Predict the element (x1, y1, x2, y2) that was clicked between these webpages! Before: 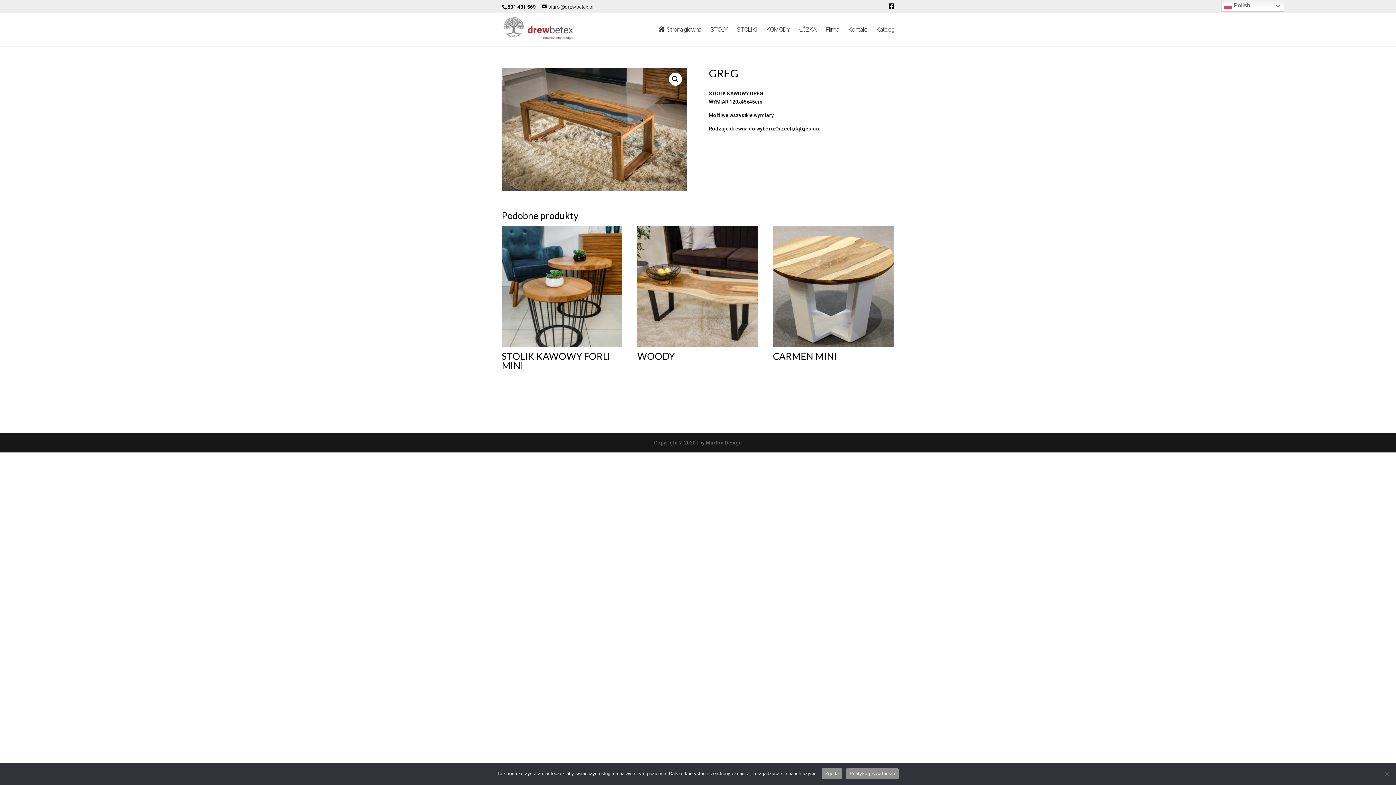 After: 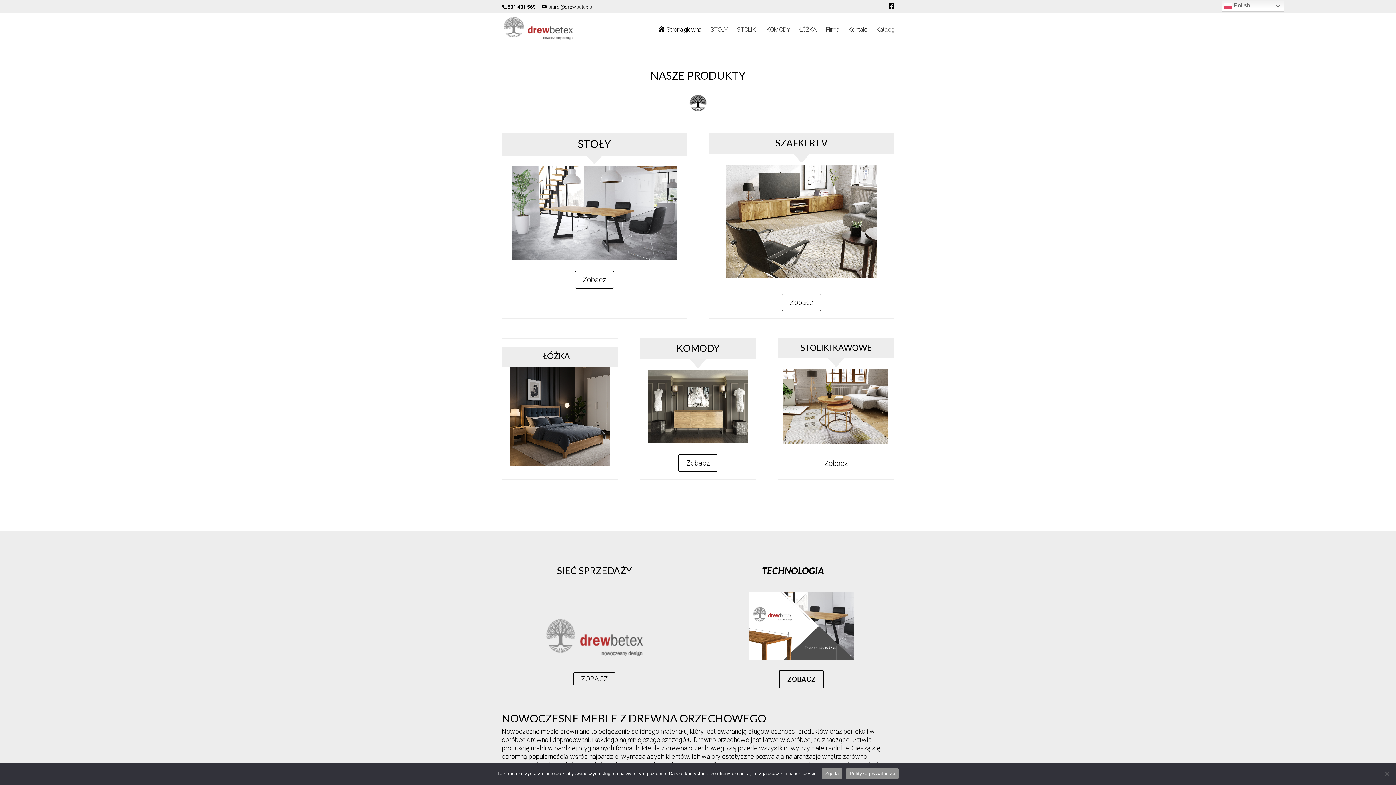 Action: label: Strona główna bbox: (658, 26, 701, 46)